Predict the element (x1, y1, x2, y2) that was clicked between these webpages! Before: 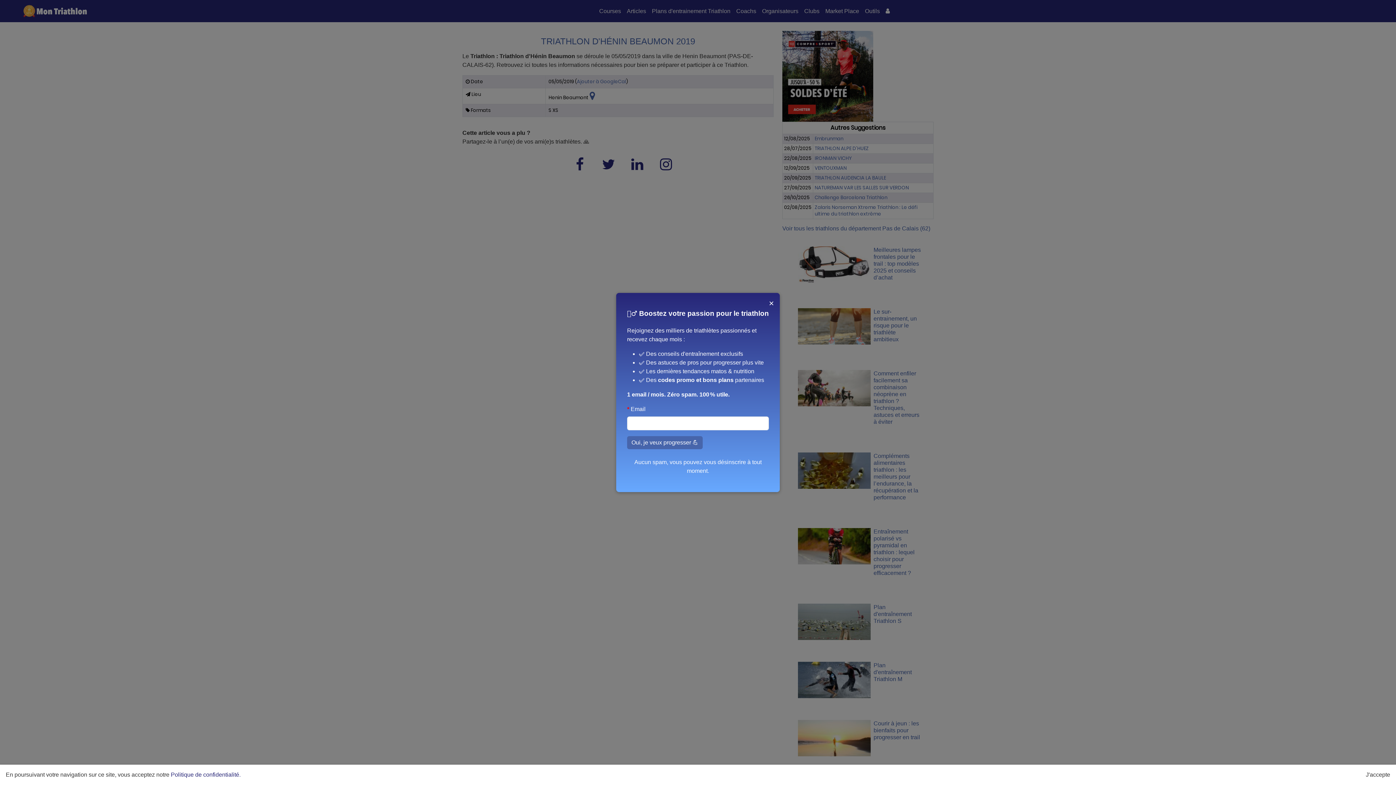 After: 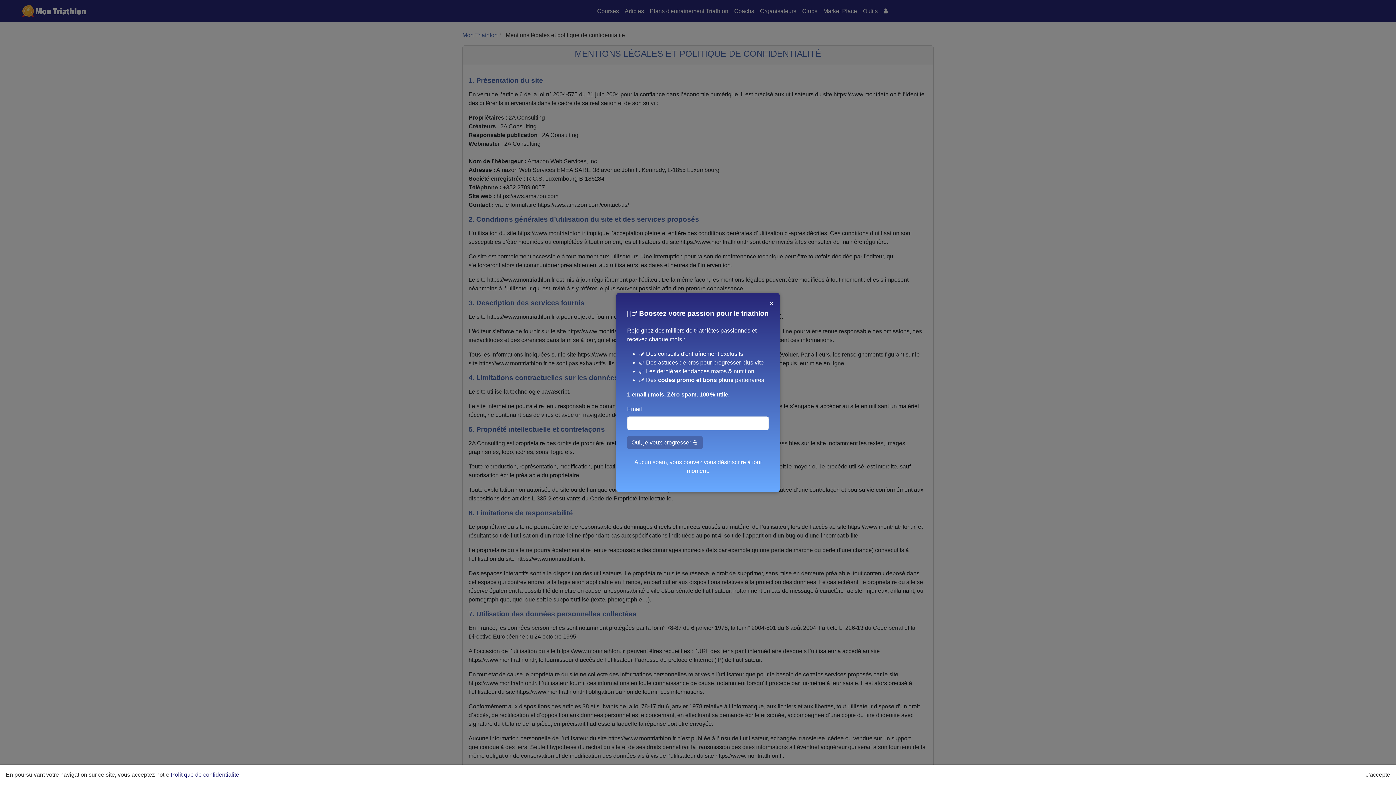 Action: label: Politique de confidentialité. bbox: (170, 772, 240, 778)